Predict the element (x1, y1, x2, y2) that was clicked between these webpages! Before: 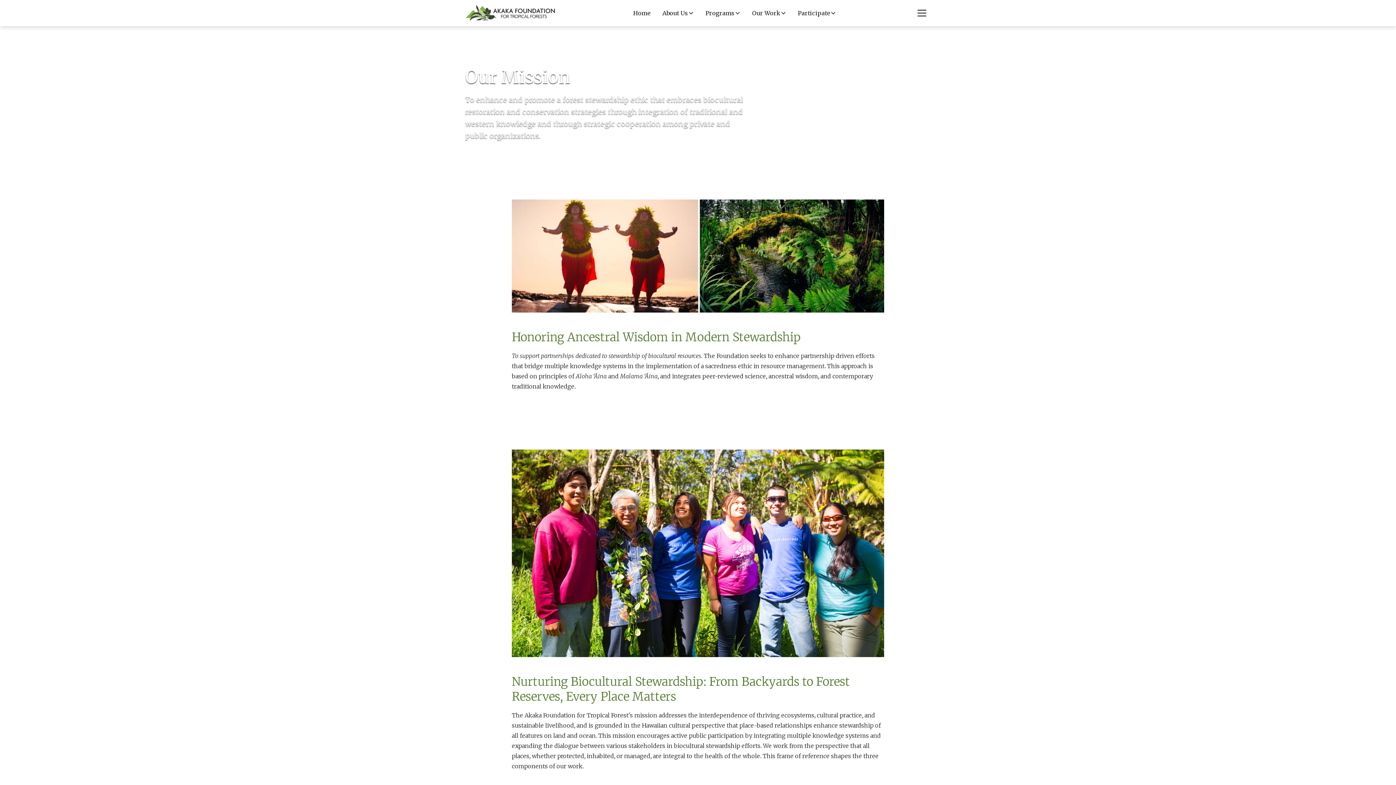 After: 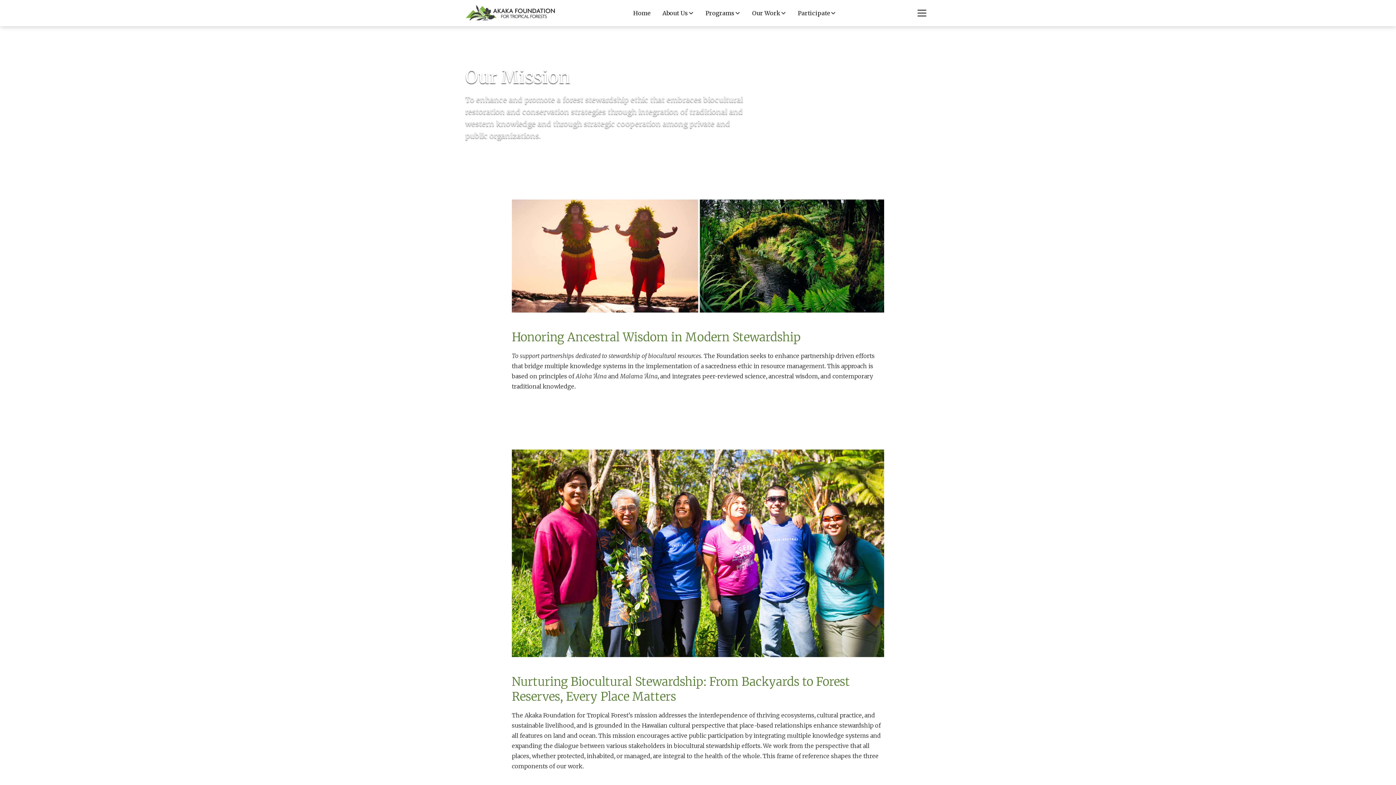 Action: bbox: (656, 5, 700, 21) label: About Us